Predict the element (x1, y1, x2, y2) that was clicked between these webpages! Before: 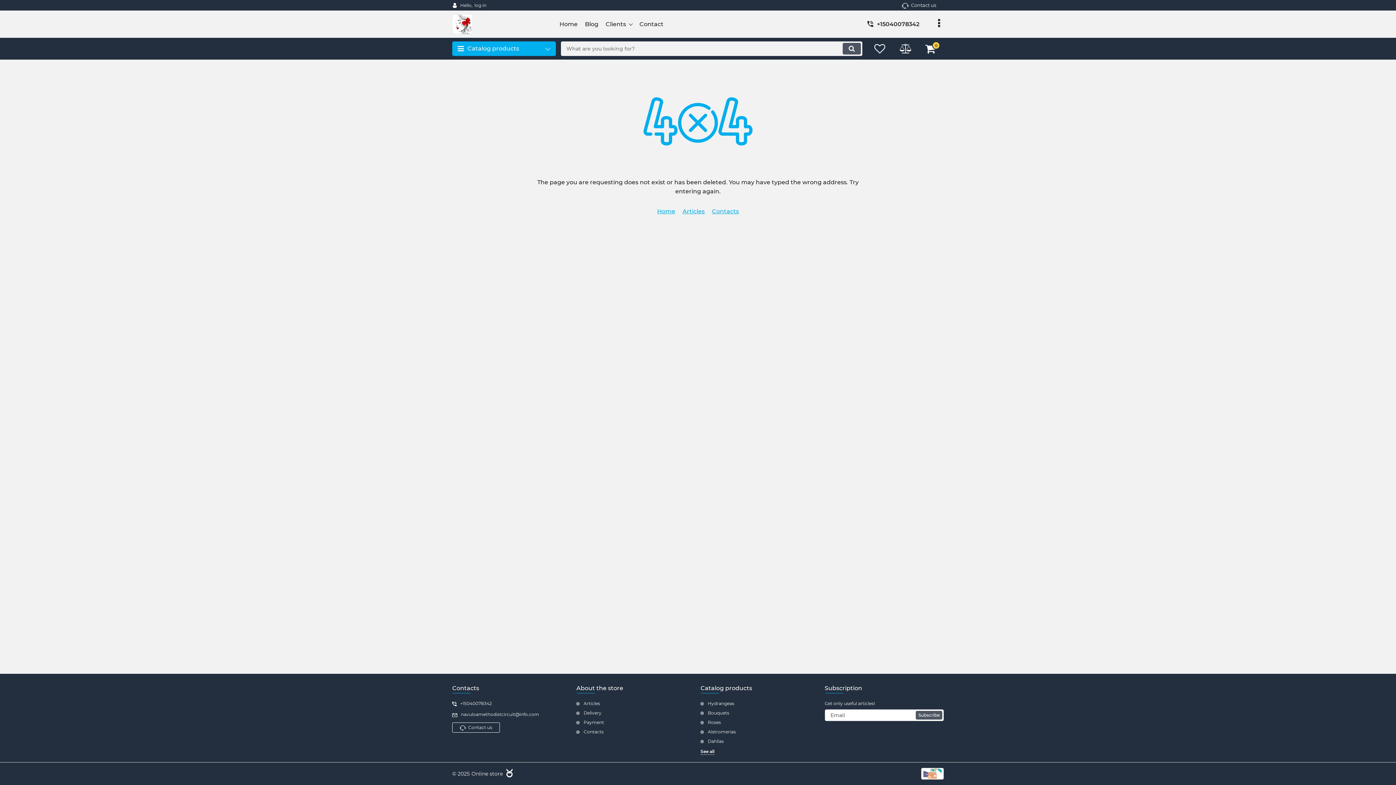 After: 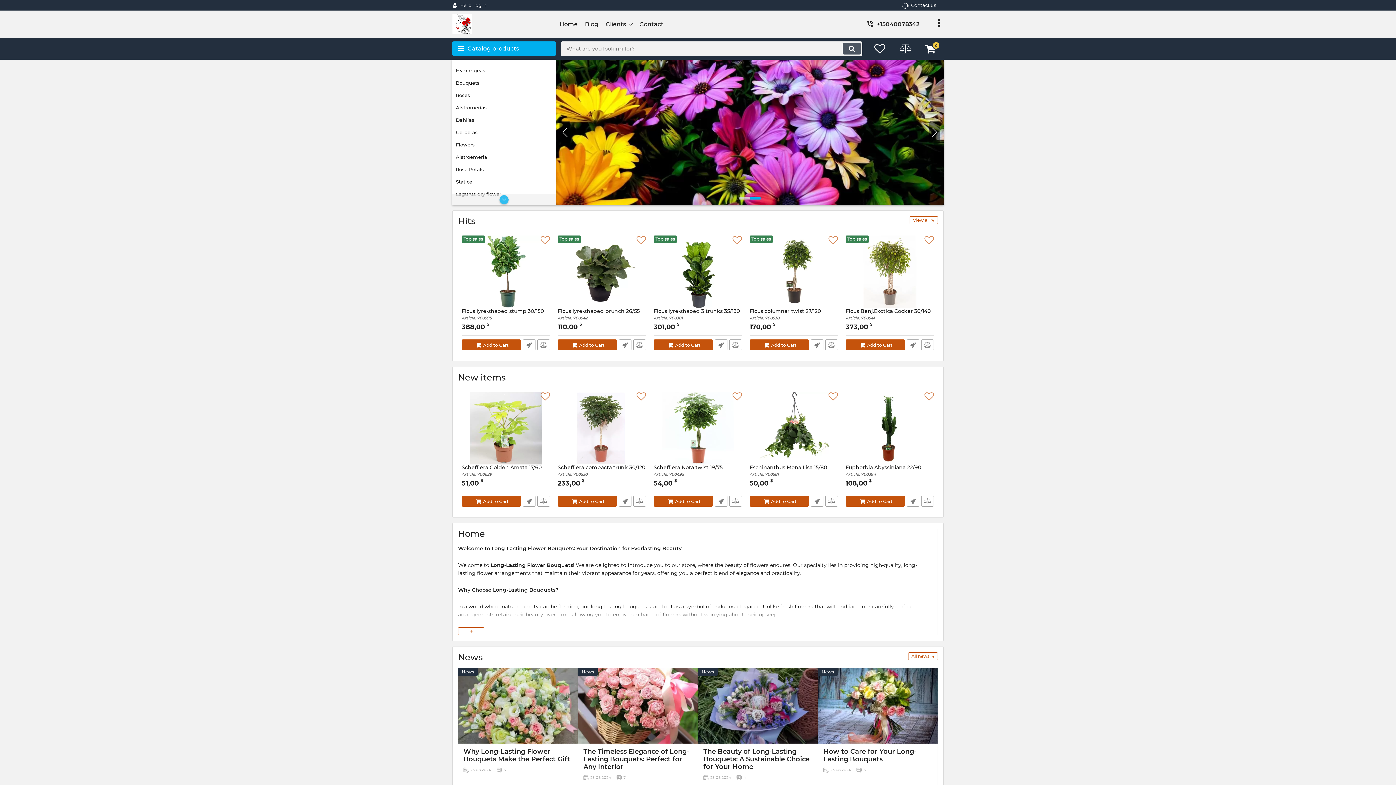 Action: bbox: (556, 19, 581, 28) label: Home